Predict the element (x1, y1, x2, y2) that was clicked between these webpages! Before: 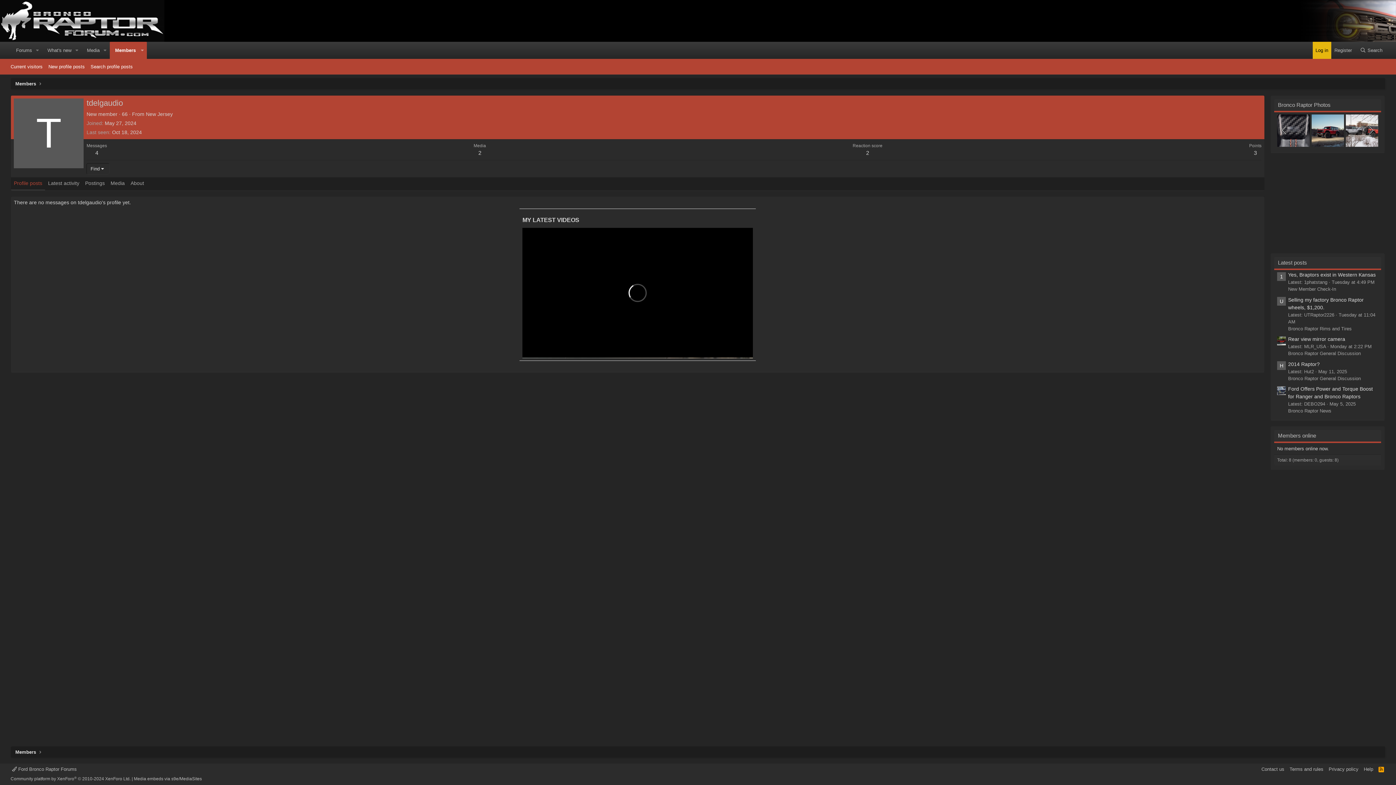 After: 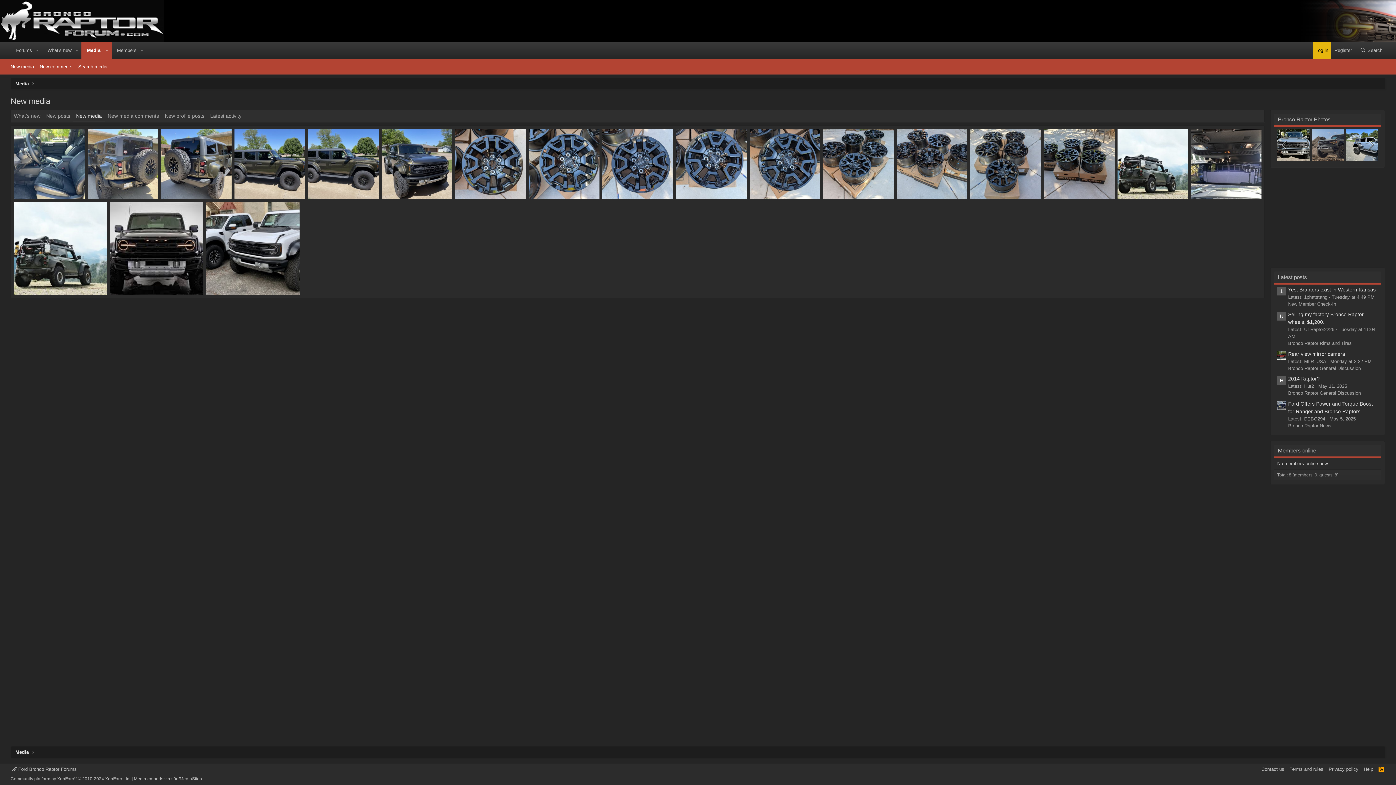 Action: label: Bronco Raptor Photos bbox: (1278, 101, 1330, 107)